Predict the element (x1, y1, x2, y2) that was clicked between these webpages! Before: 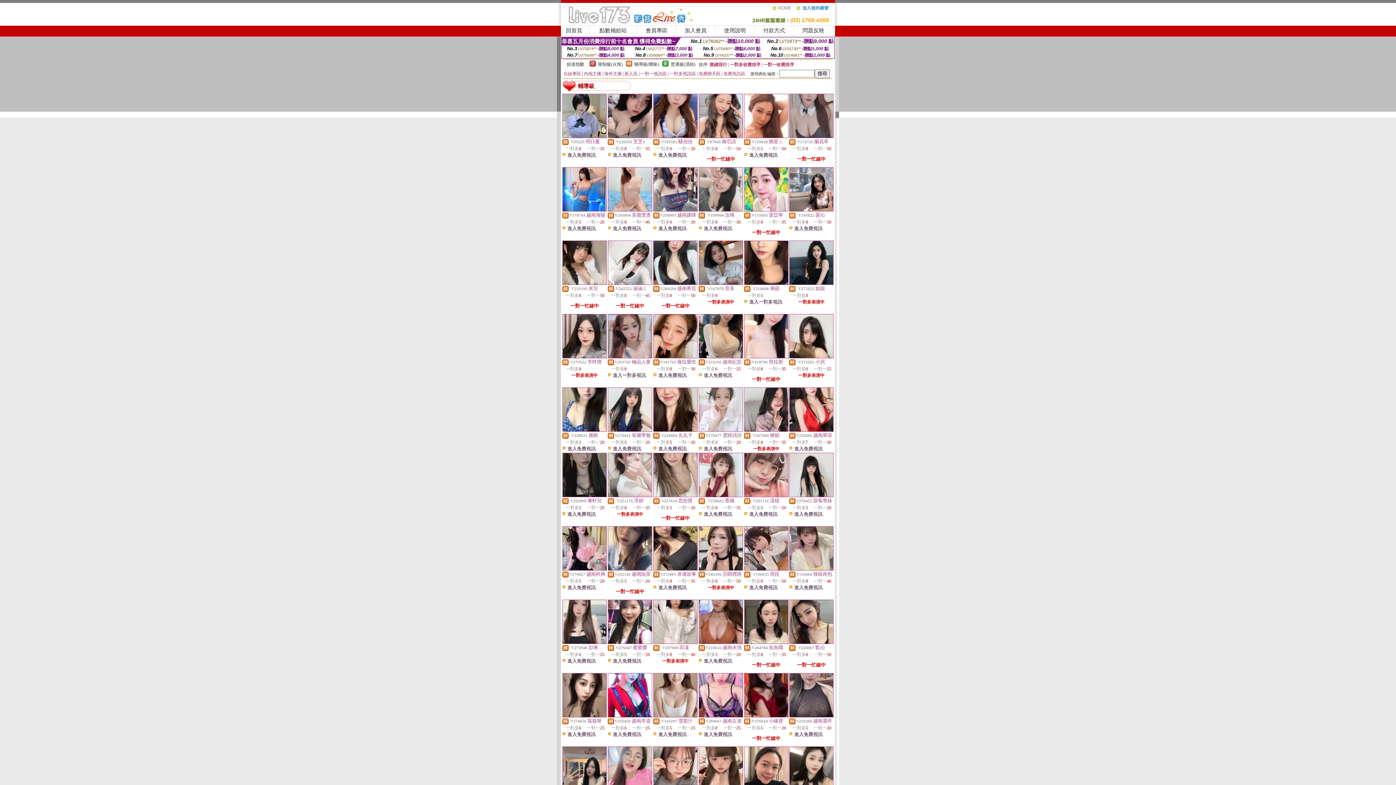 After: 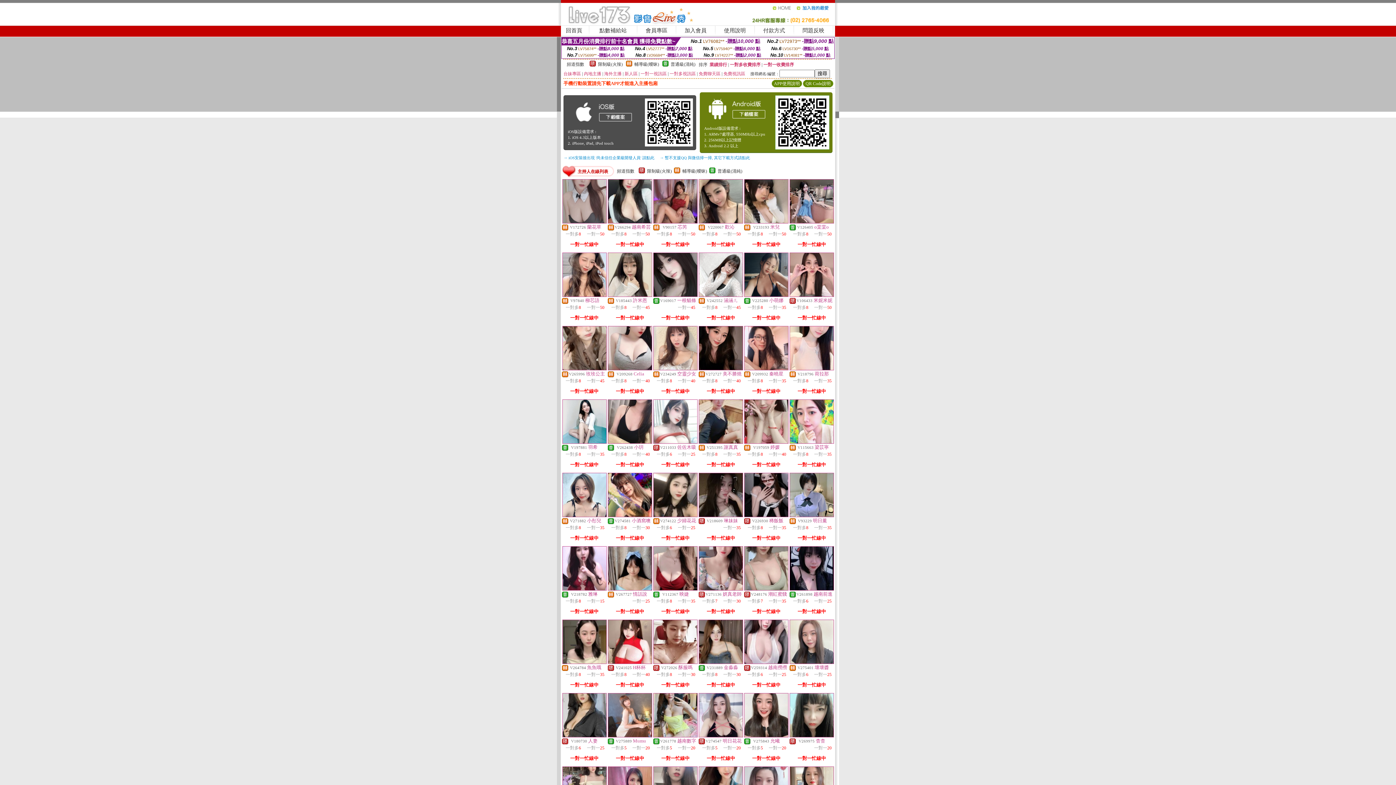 Action: bbox: (566, 27, 582, 33) label: 回首頁